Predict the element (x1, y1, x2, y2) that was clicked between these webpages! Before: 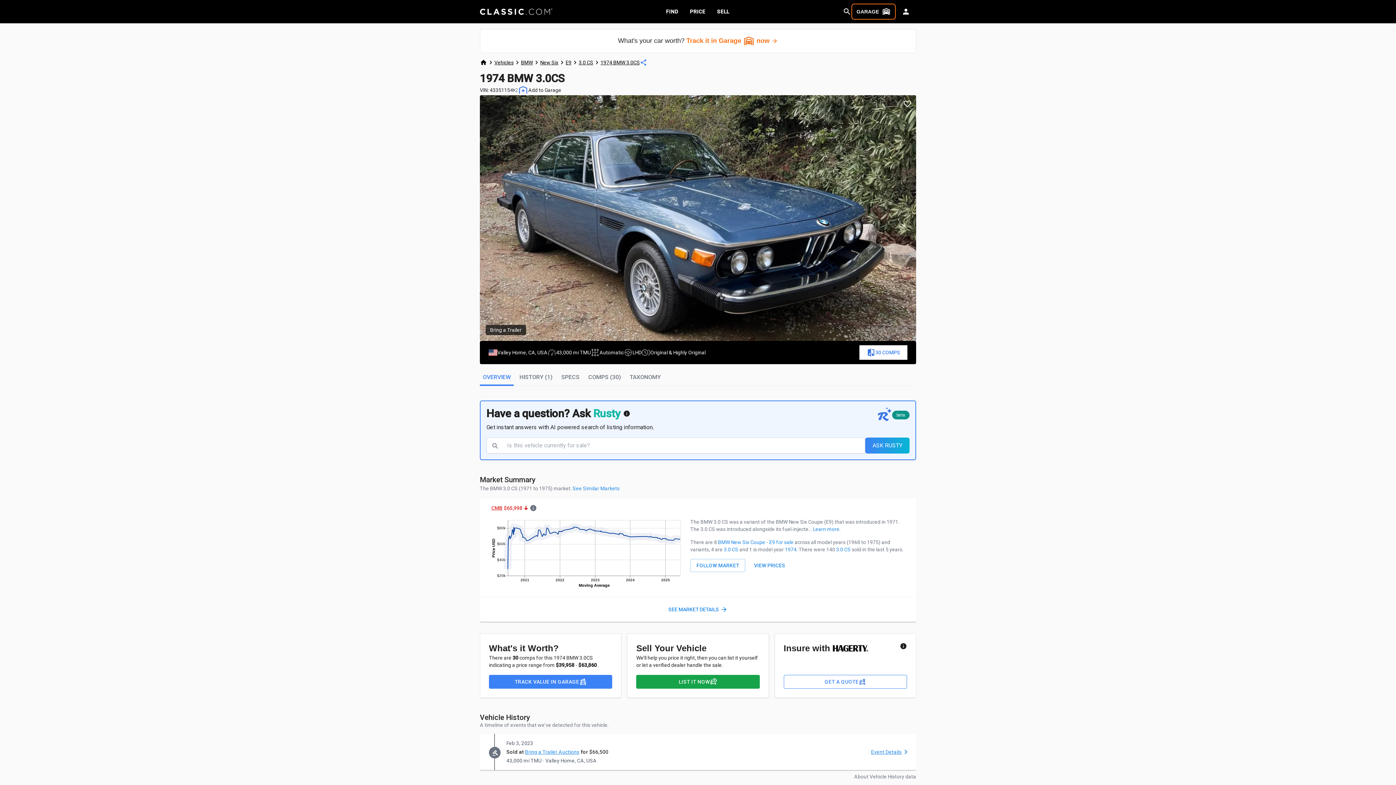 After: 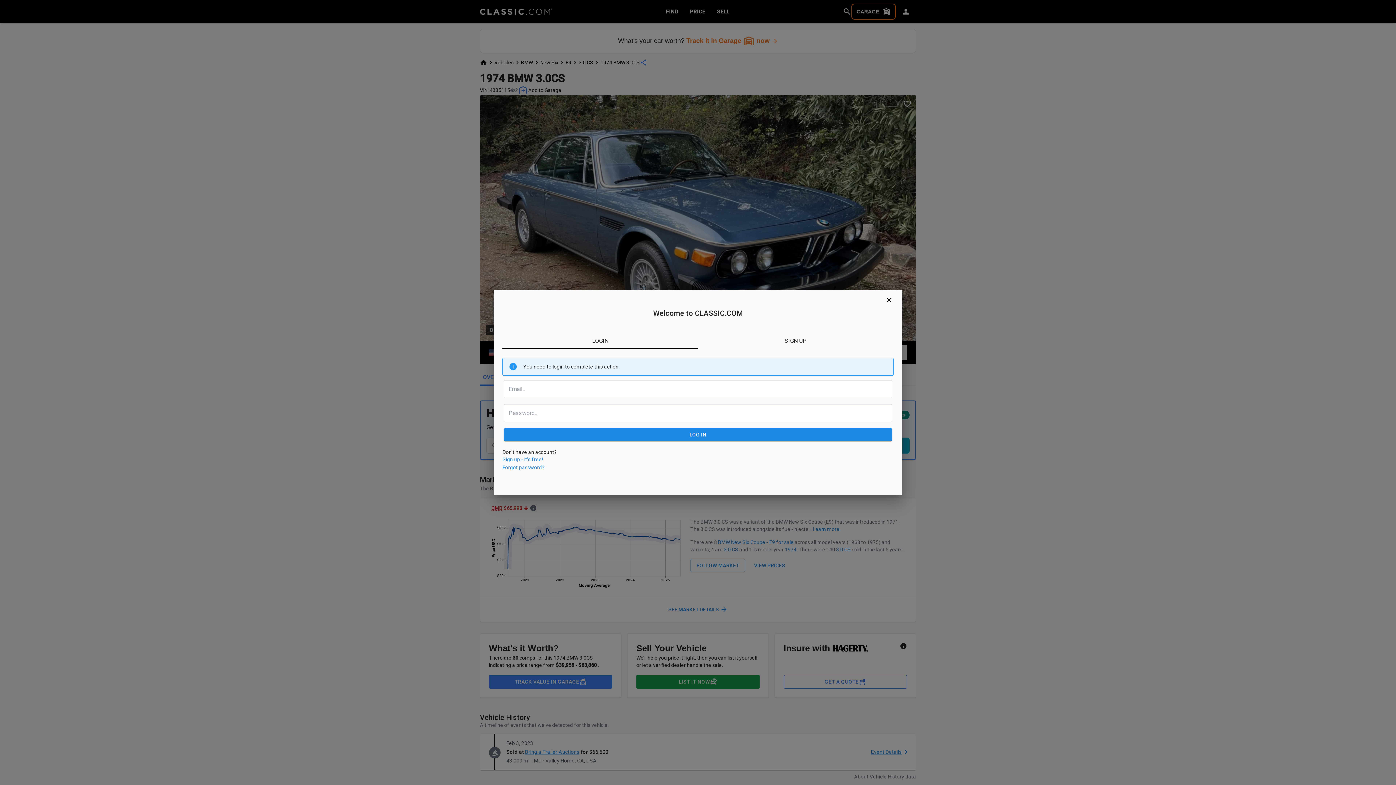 Action: bbox: (898, 95, 916, 112) label: 